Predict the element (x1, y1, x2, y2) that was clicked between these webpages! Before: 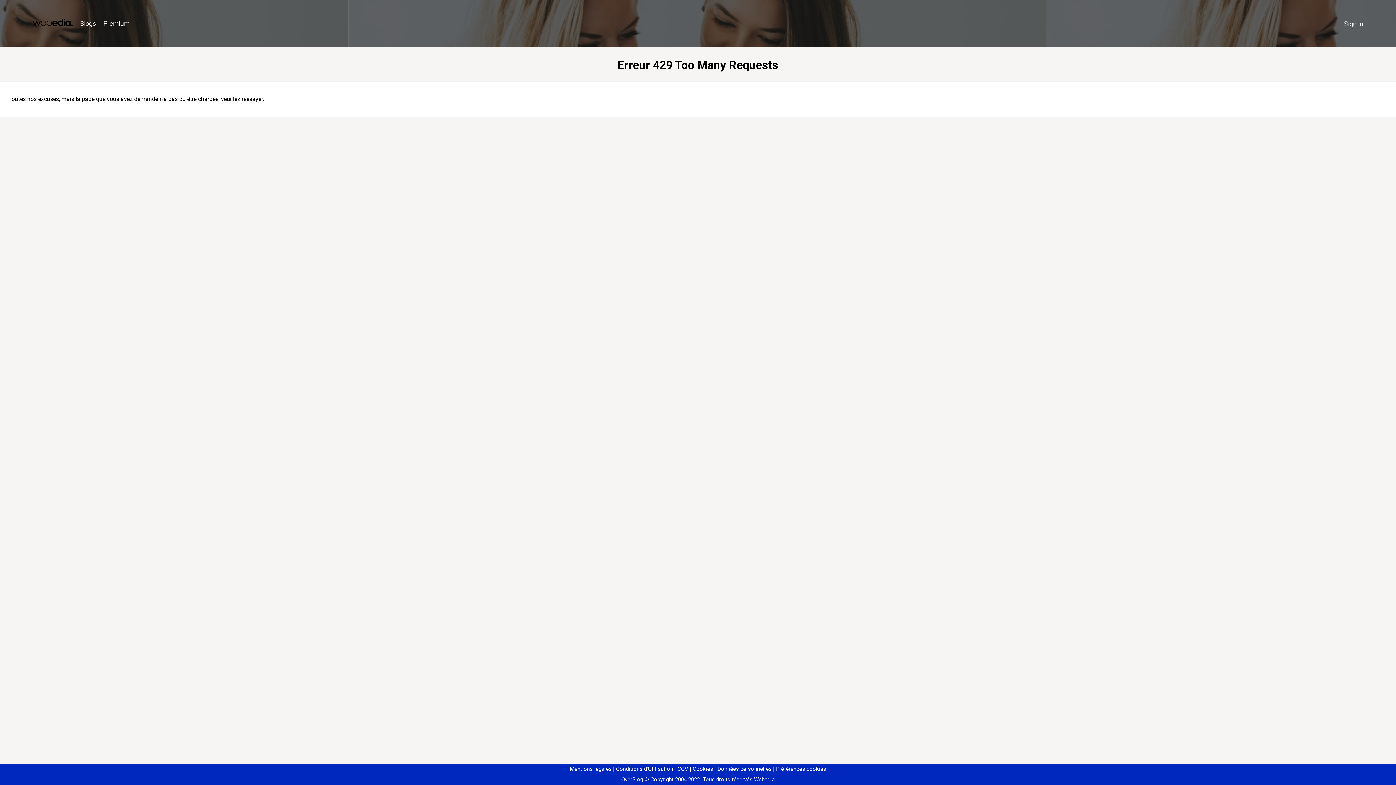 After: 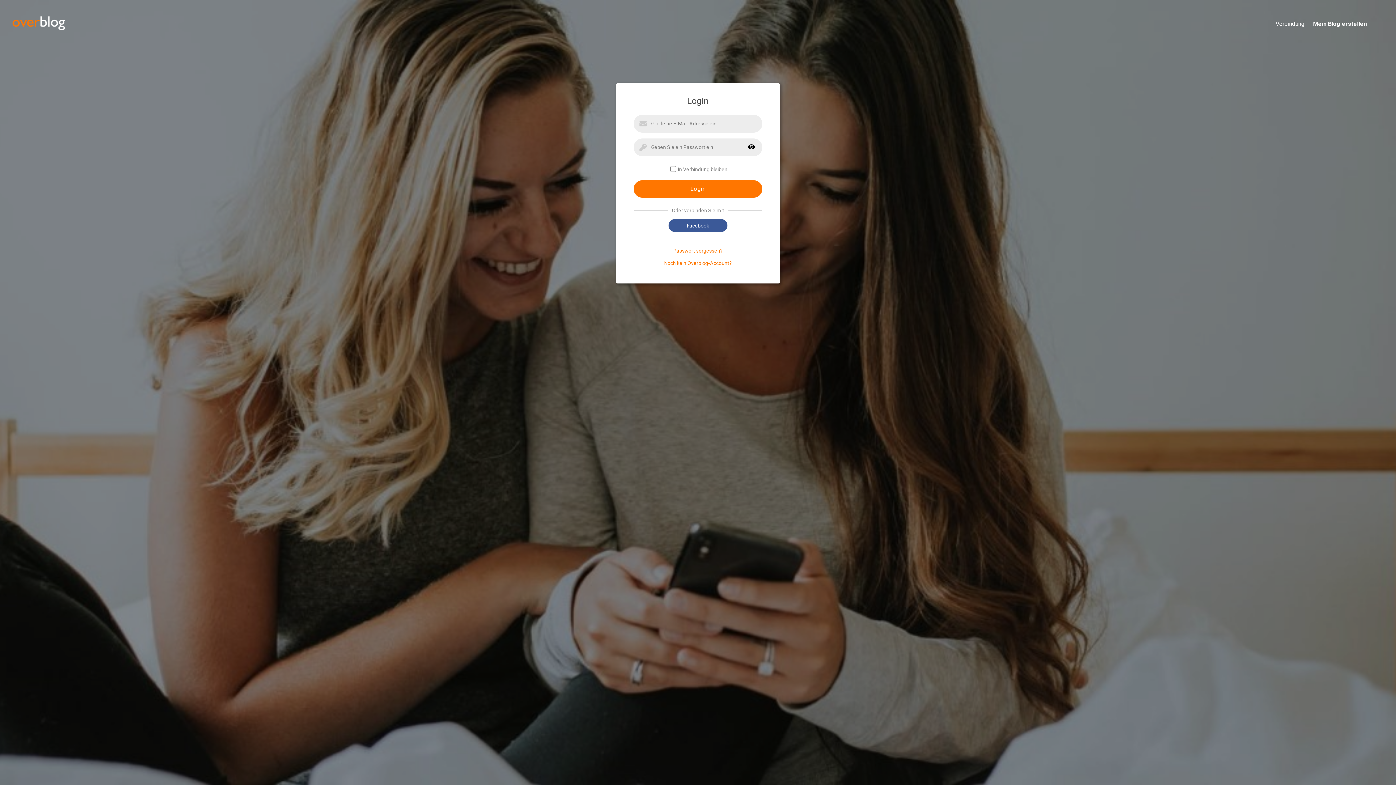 Action: label: Sign in bbox: (1340, 16, 1367, 31)